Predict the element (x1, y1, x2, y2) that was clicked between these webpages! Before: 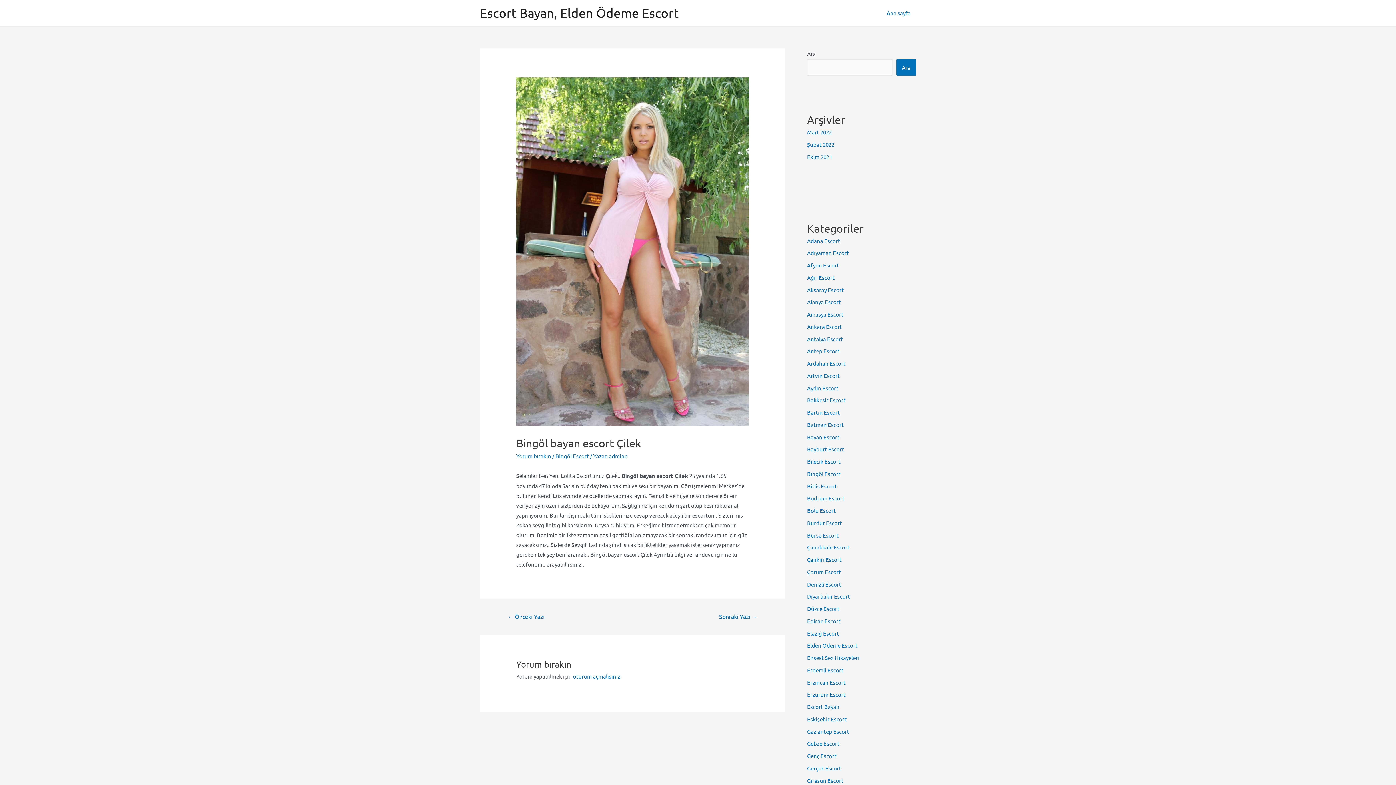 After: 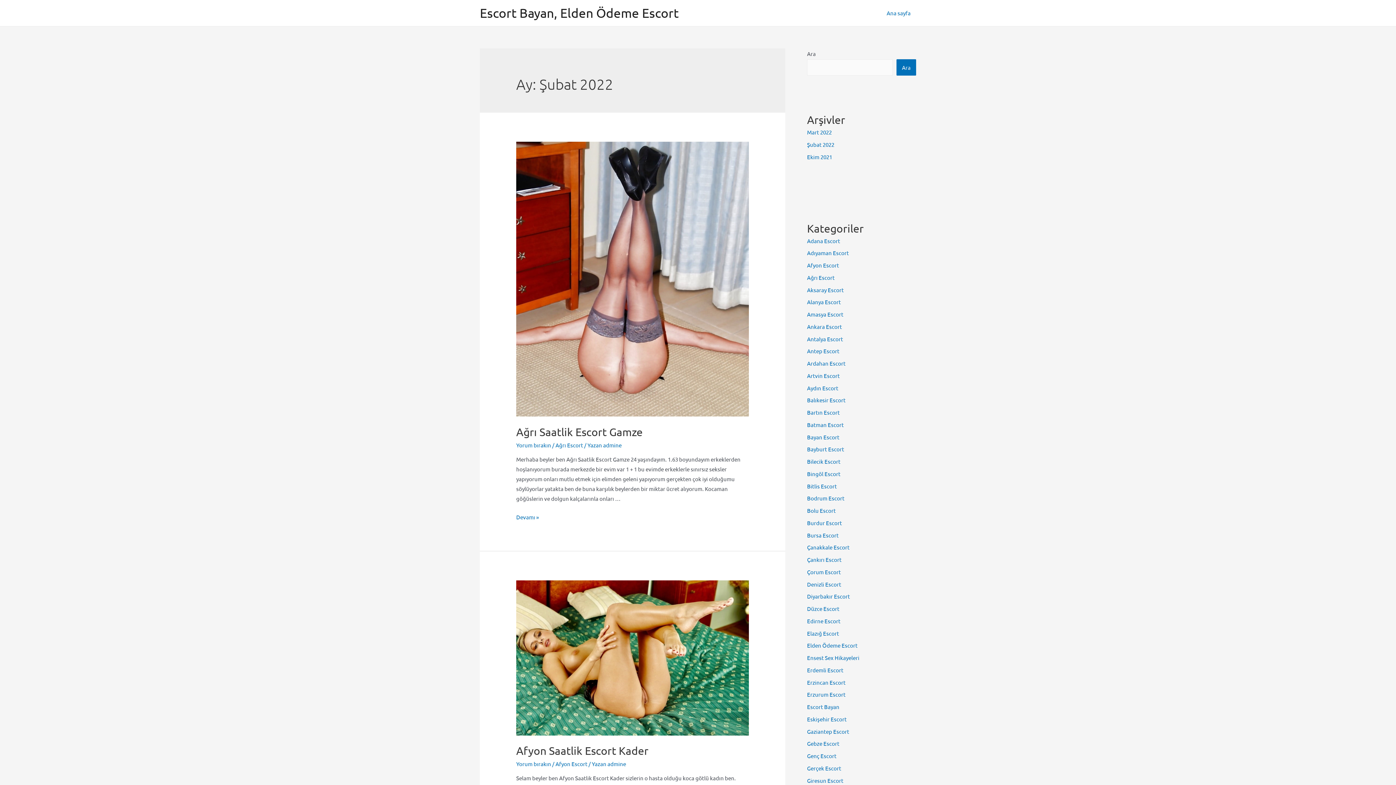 Action: bbox: (807, 141, 834, 147) label: Şubat 2022